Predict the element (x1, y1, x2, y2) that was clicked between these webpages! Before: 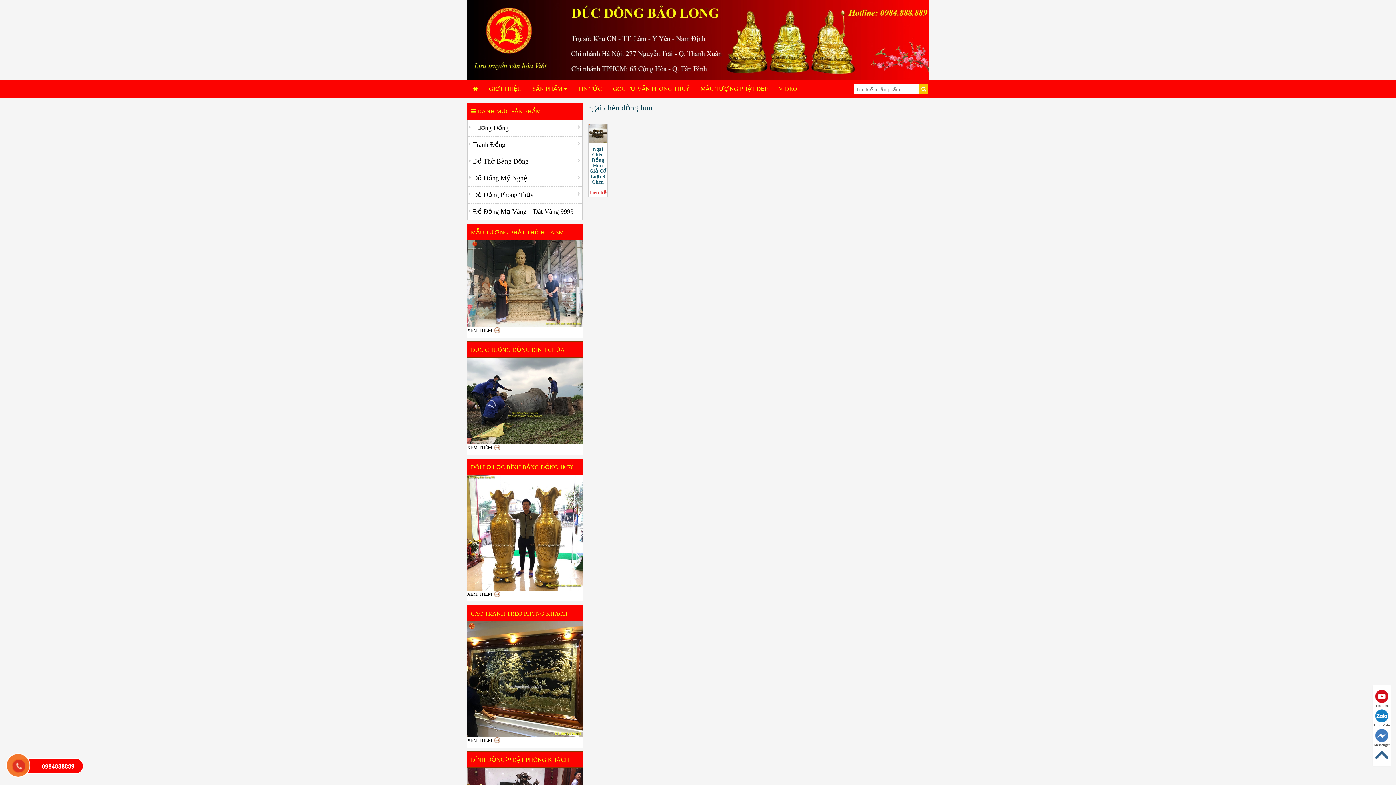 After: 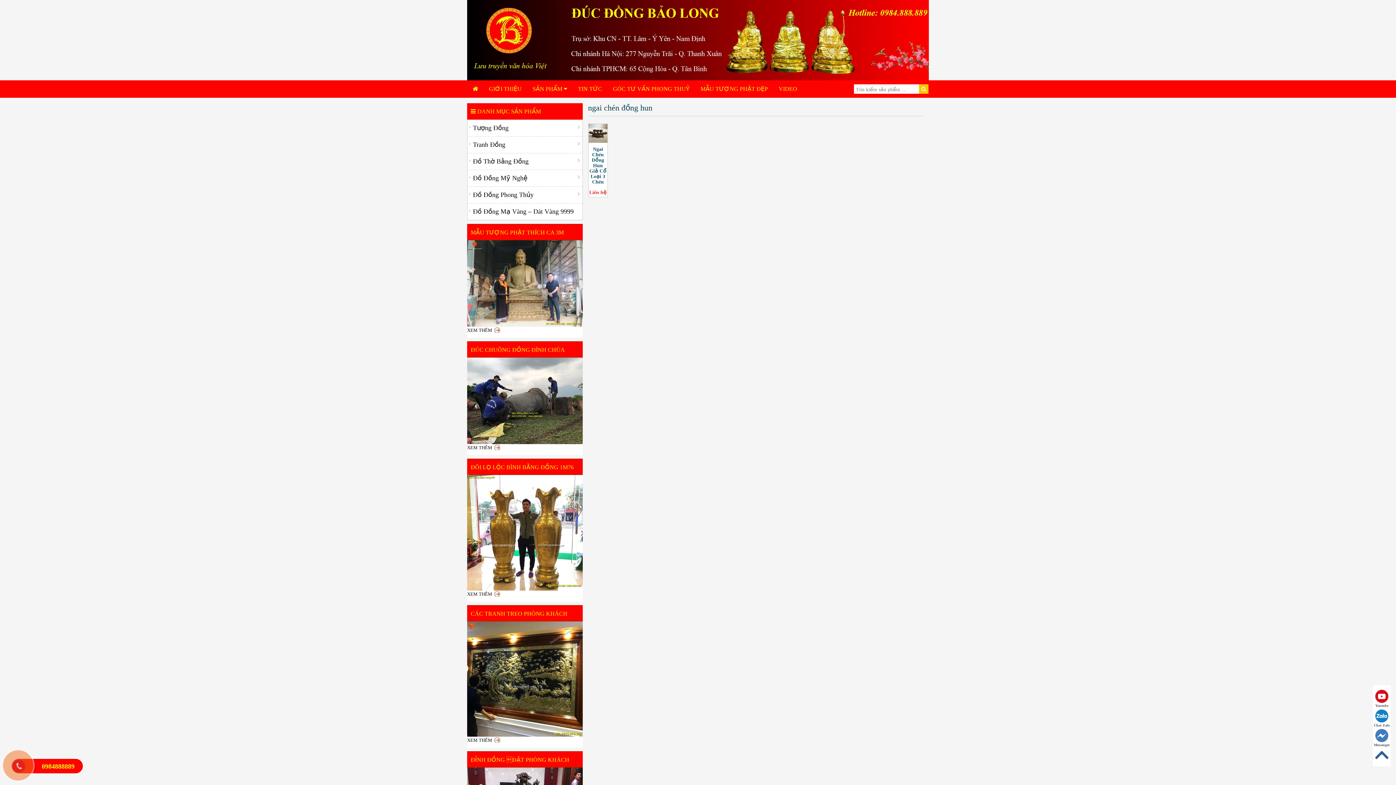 Action: bbox: (33, 759, 82, 774) label: 0984888889